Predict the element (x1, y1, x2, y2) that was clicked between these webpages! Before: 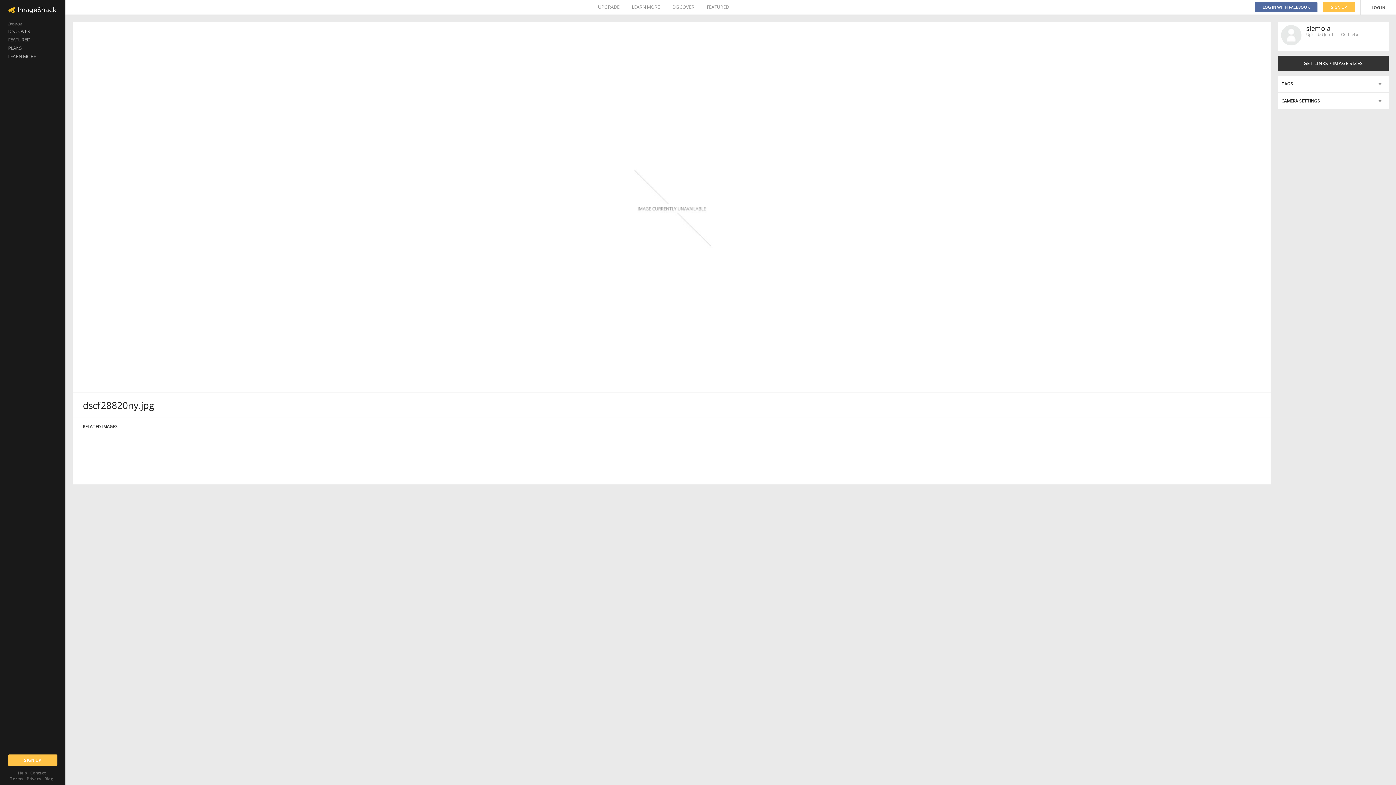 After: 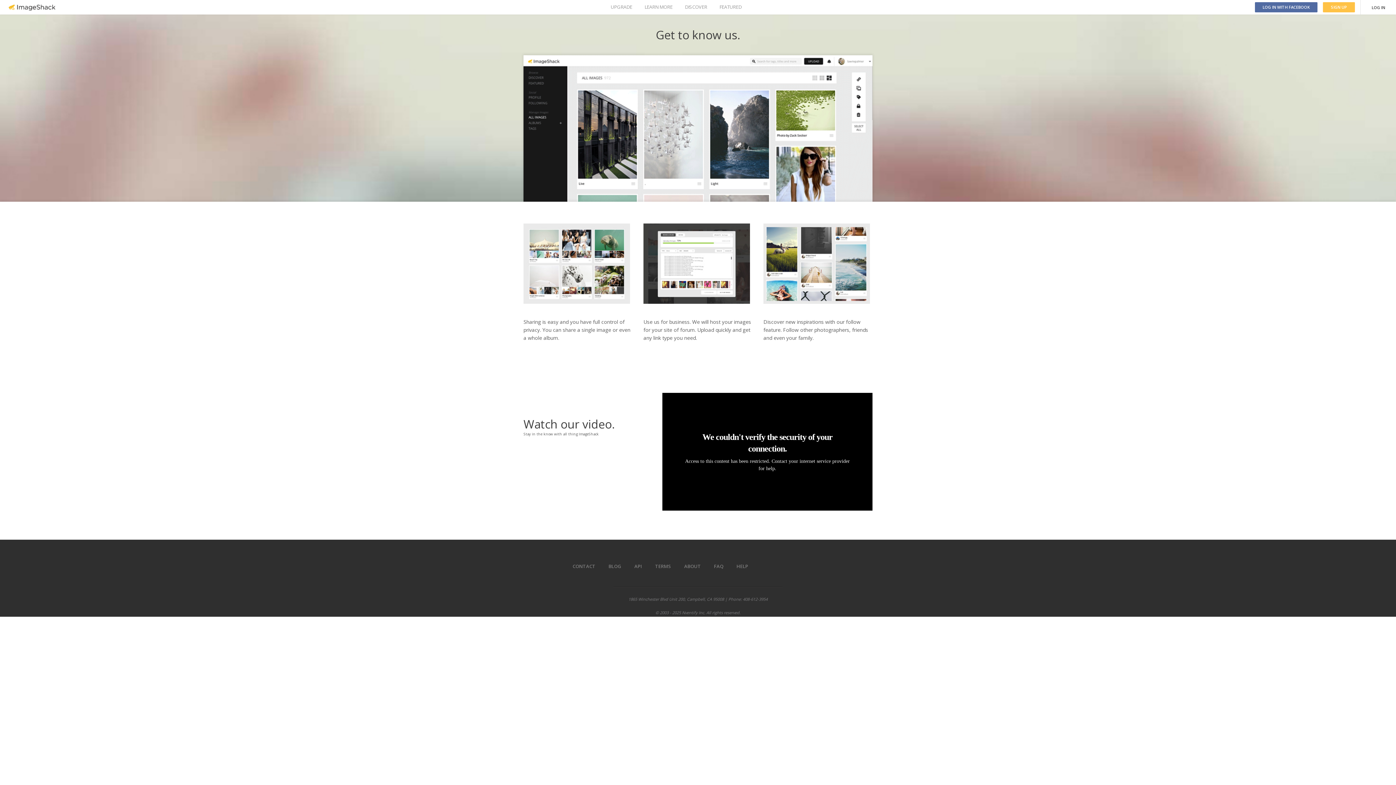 Action: label: LEARN MORE bbox: (0, 52, 65, 60)